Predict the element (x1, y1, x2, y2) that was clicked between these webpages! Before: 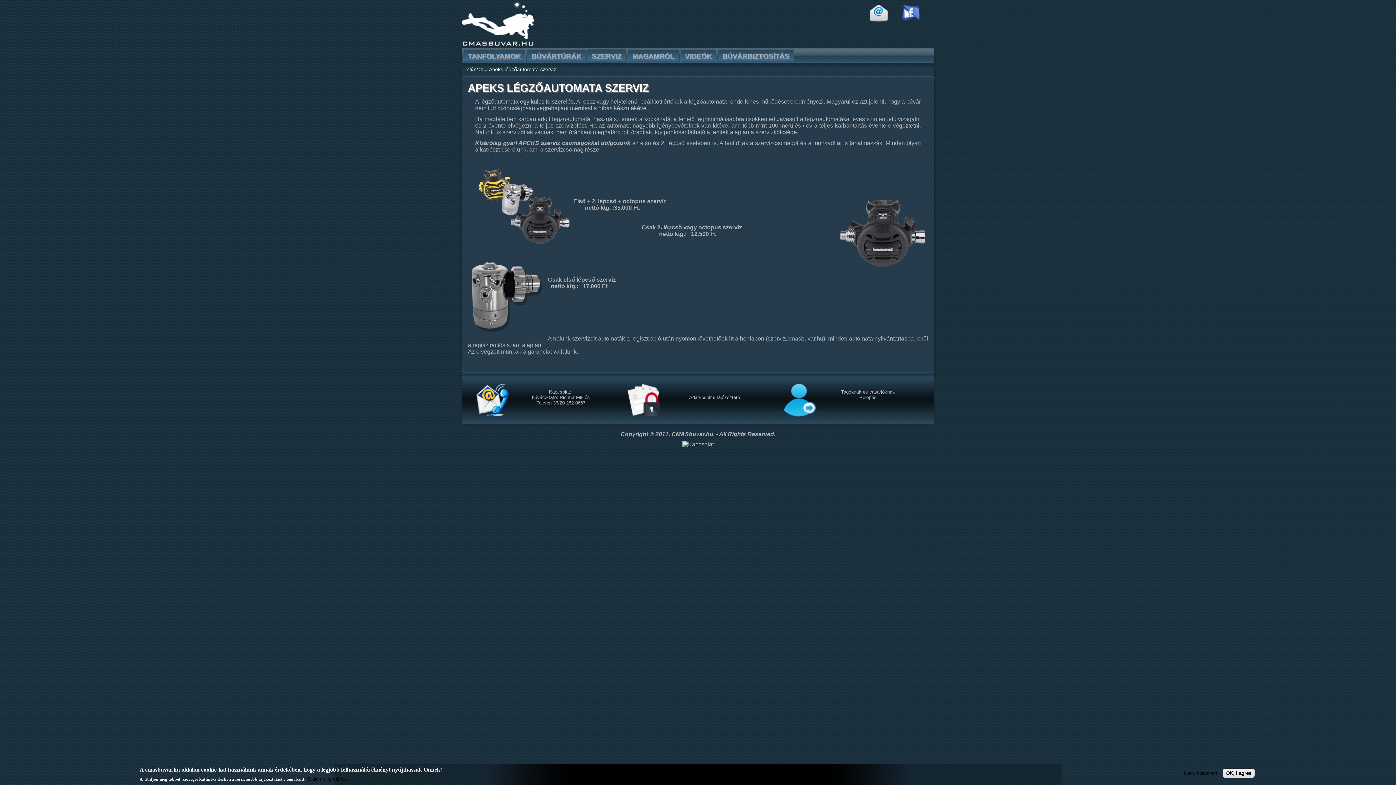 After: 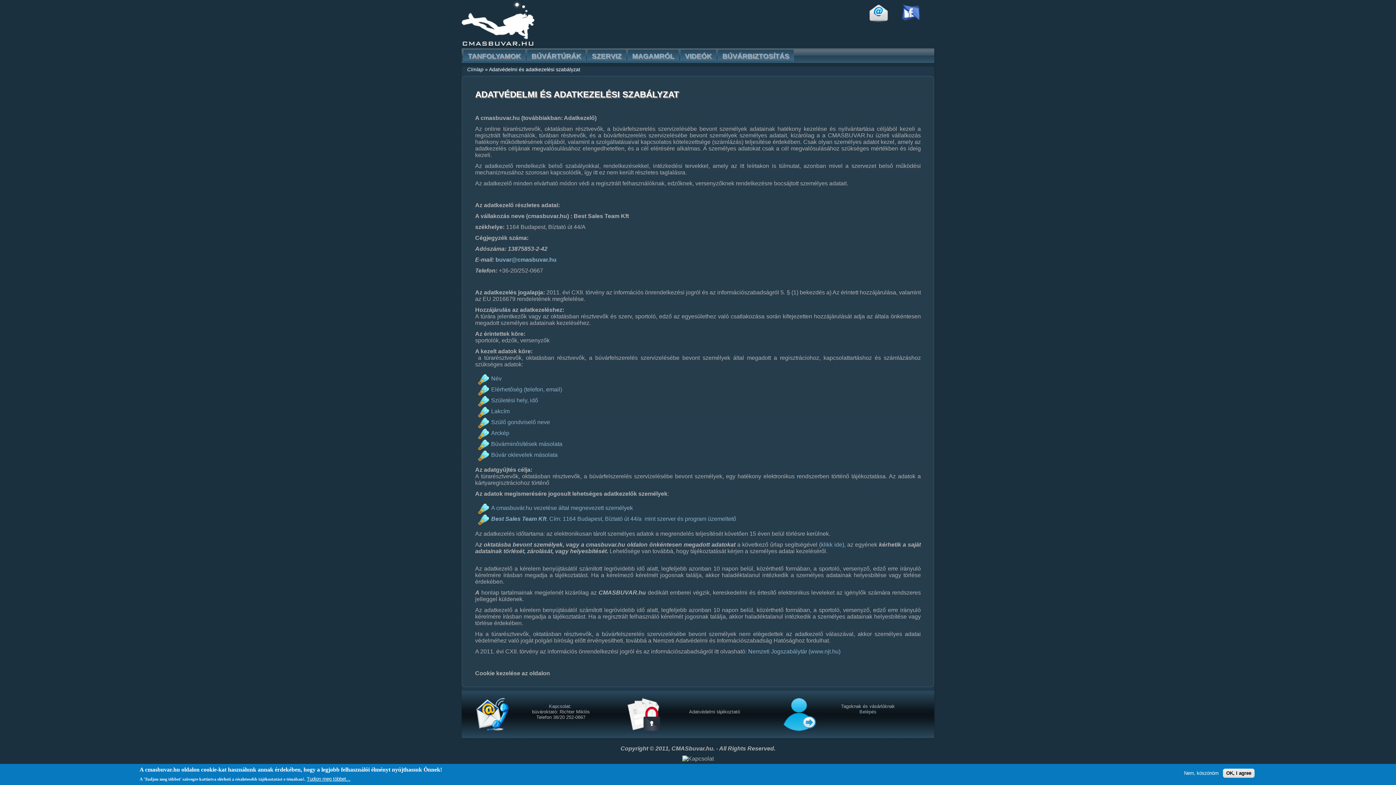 Action: label: Tudjon meg többet... bbox: (306, 776, 350, 782)